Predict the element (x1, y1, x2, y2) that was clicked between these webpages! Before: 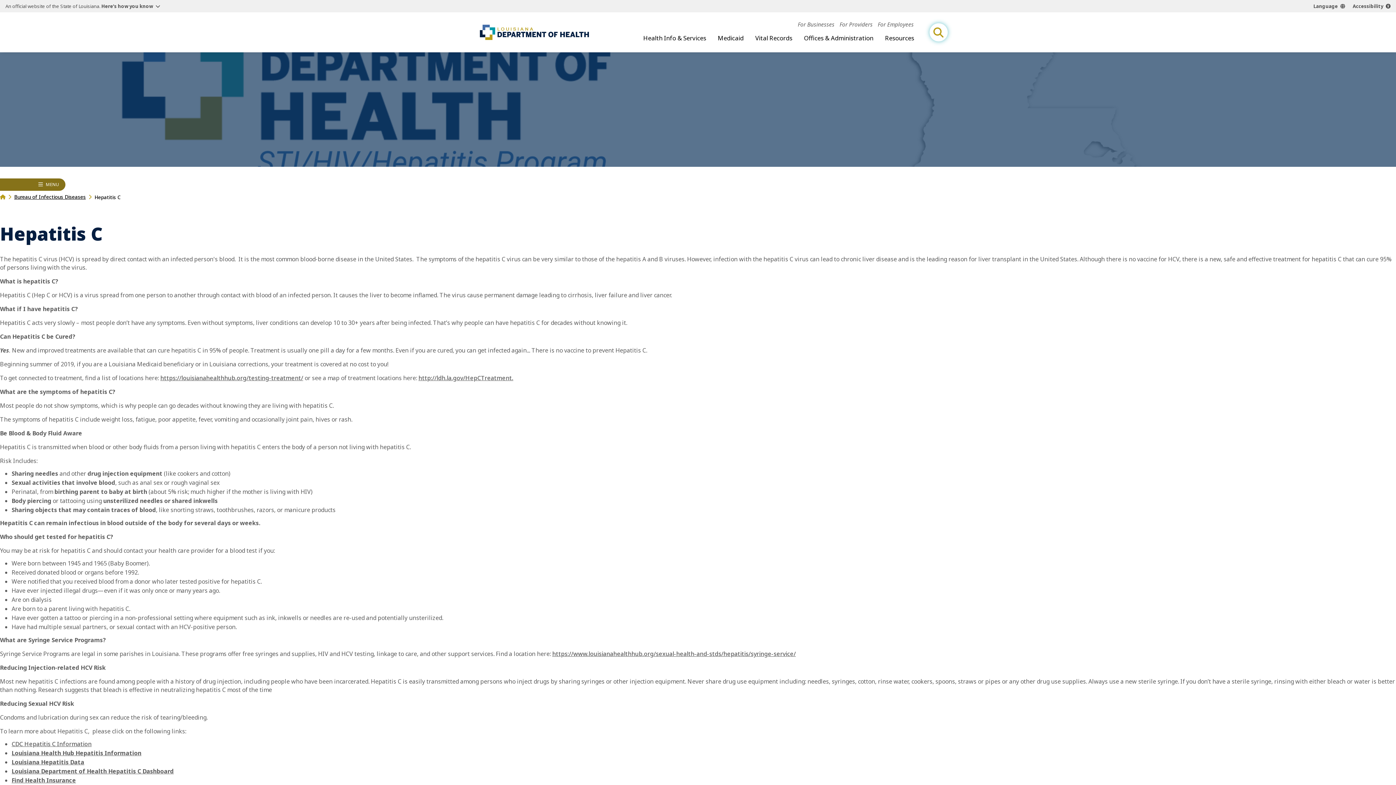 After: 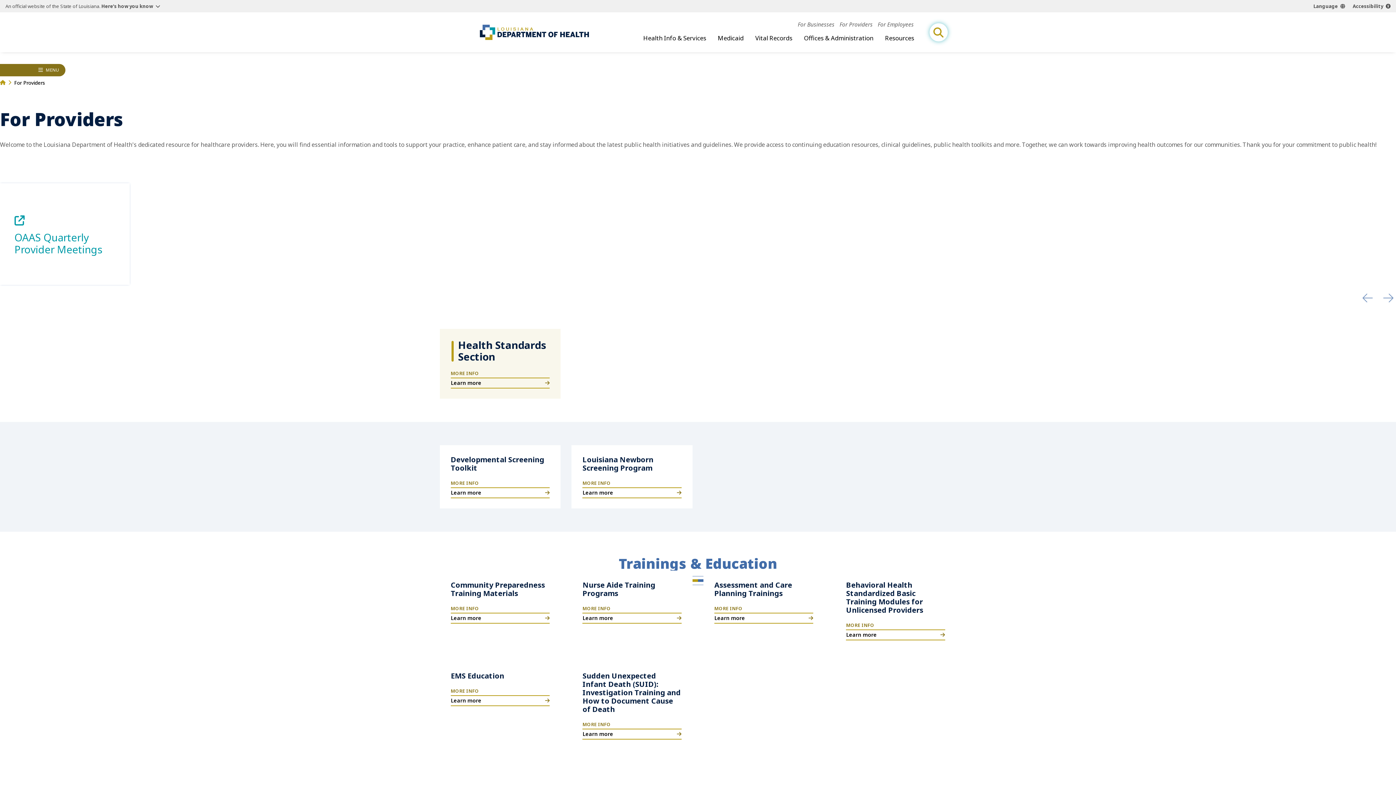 Action: bbox: (839, 20, 872, 28) label: For Providers